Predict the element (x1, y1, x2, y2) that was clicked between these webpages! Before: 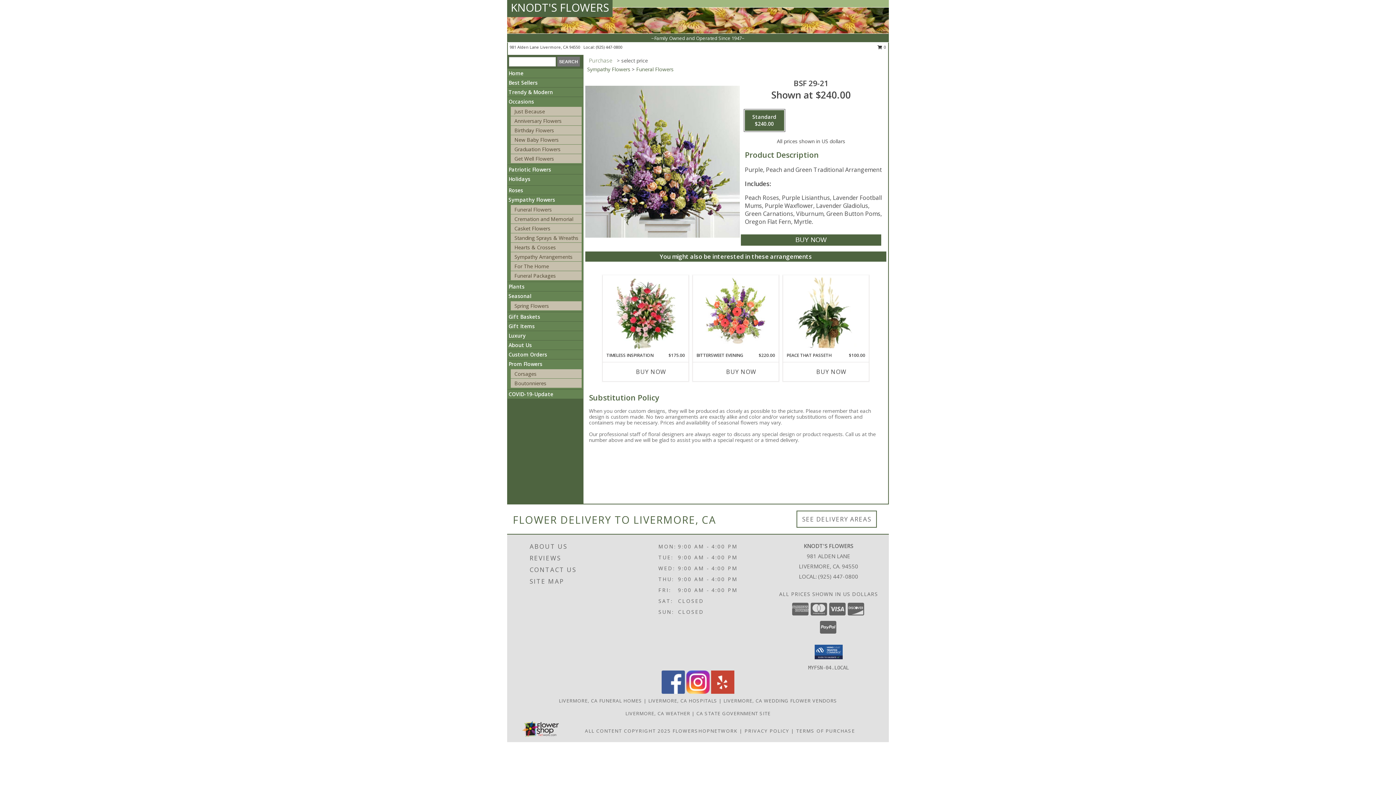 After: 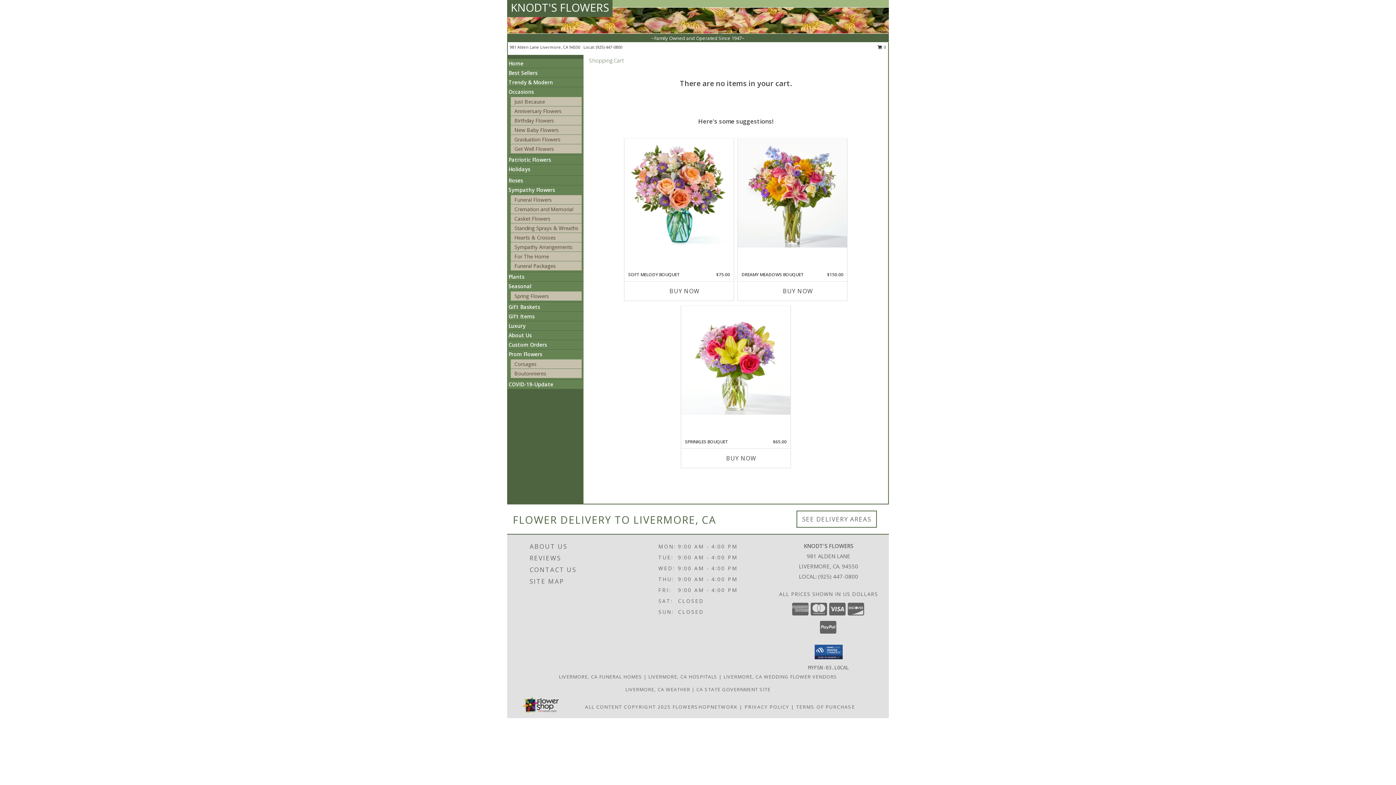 Action: label: View Items in Cart bbox: (877, 44, 886, 53)